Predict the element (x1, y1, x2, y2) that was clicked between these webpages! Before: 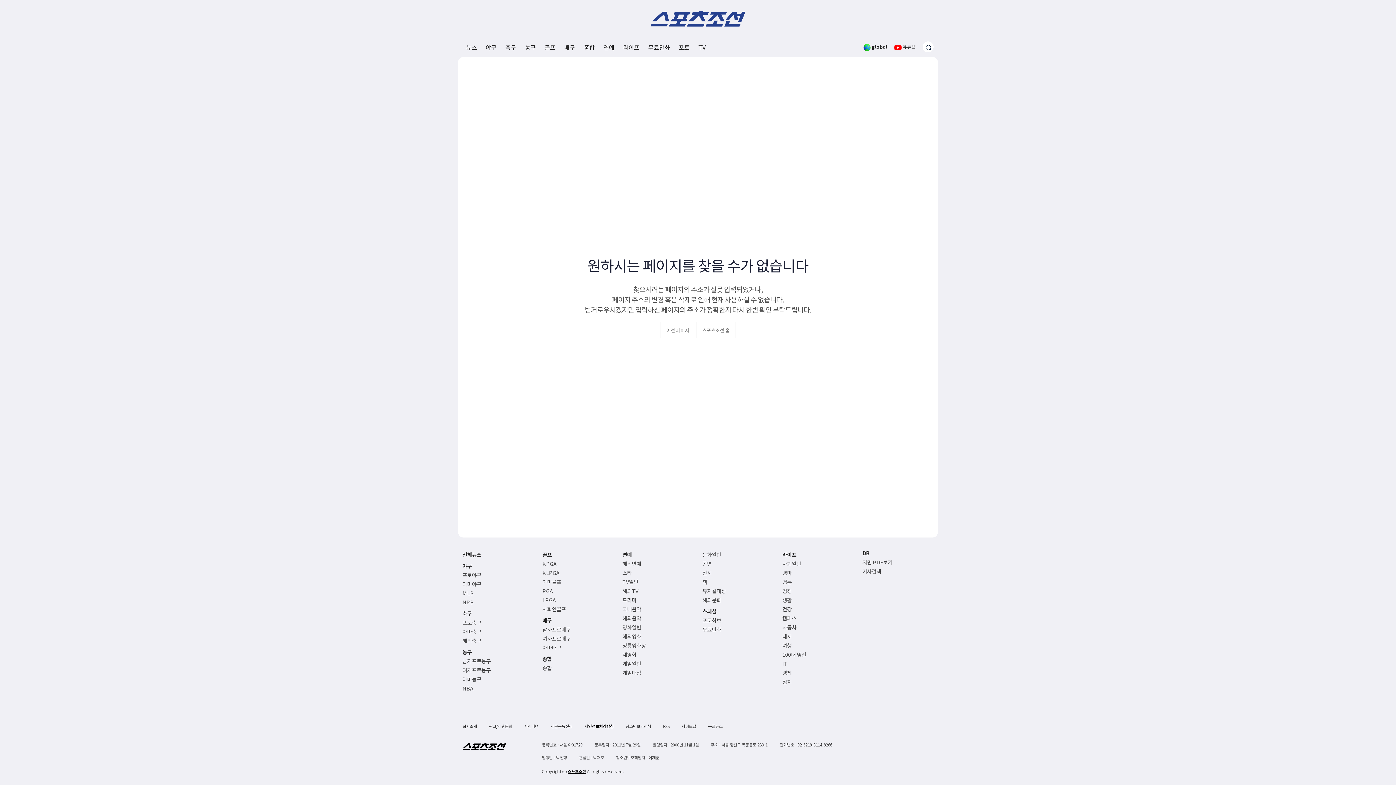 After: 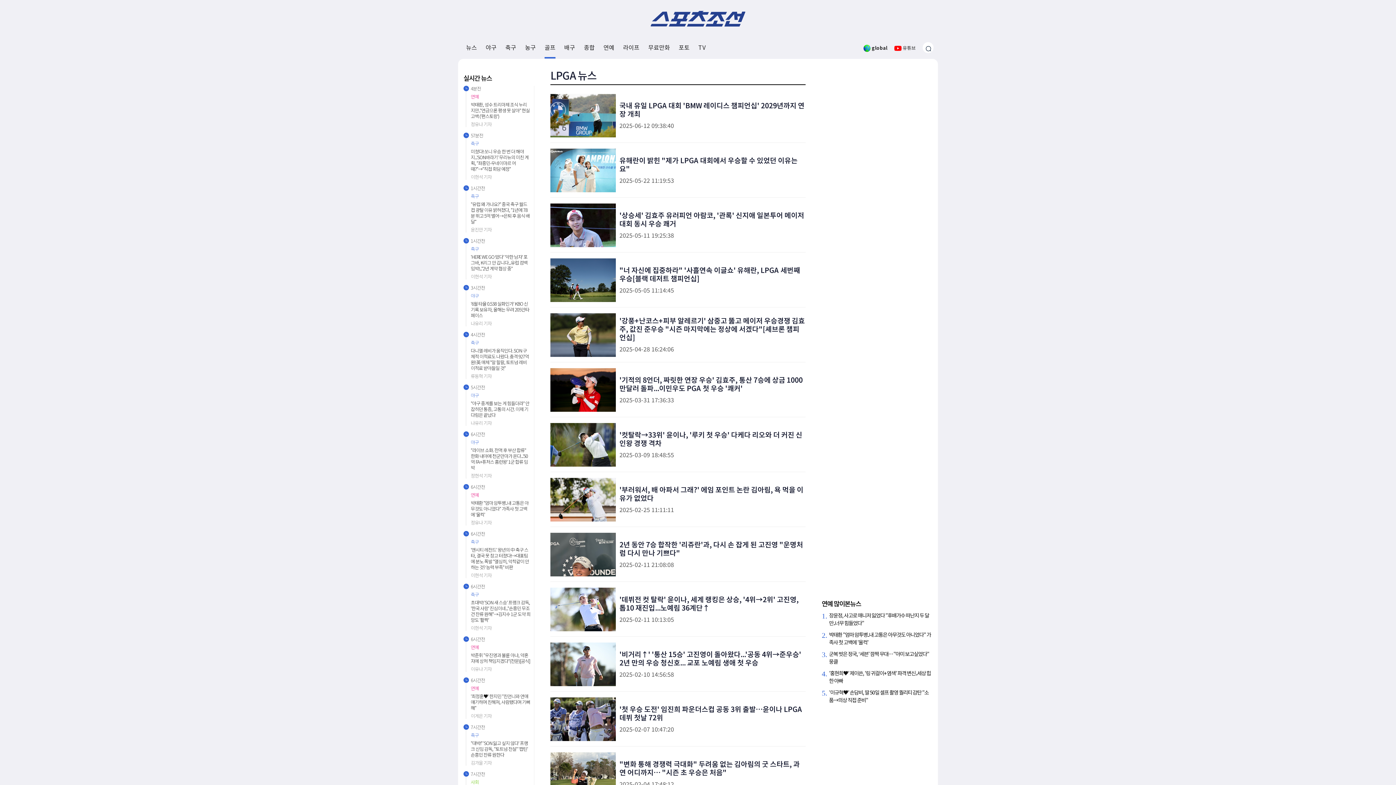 Action: bbox: (542, 596, 613, 604) label: LPGA